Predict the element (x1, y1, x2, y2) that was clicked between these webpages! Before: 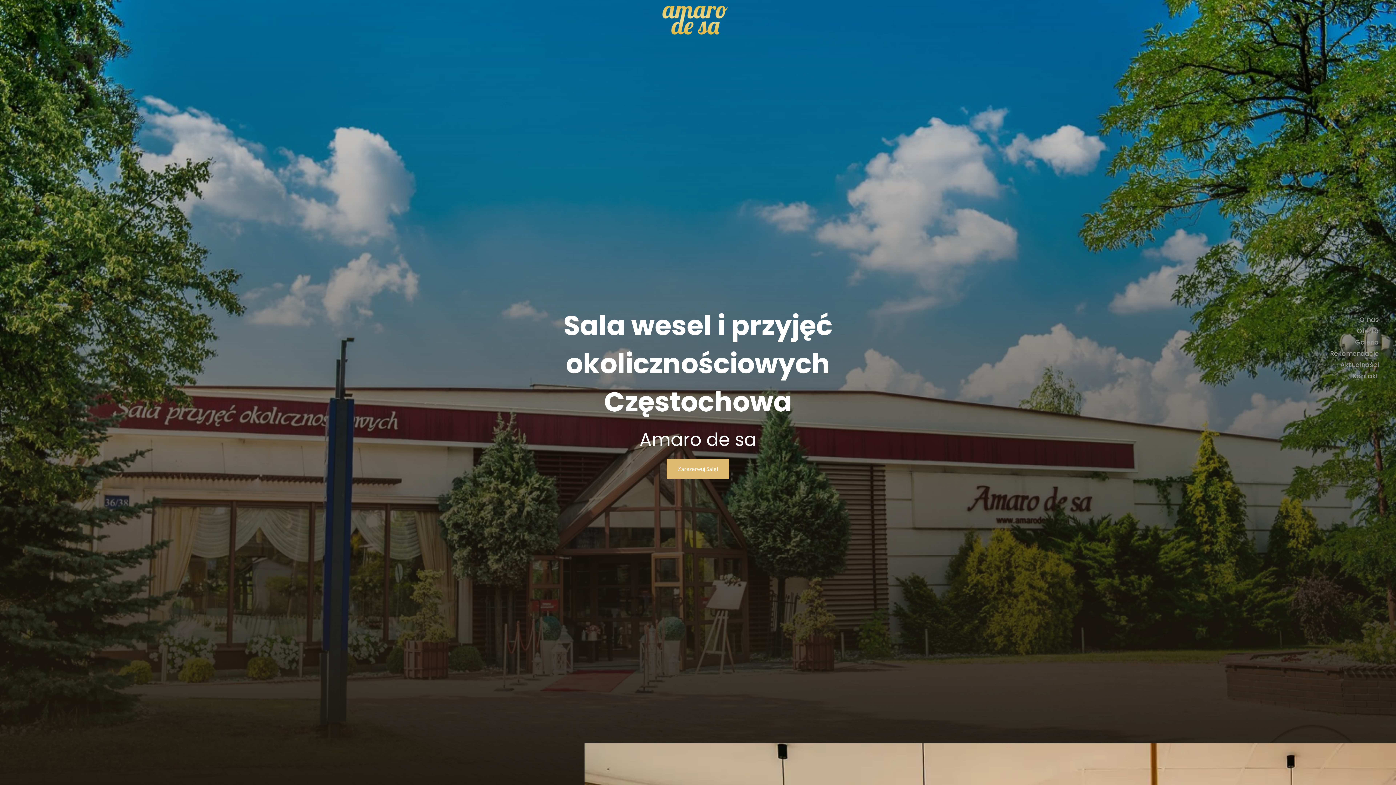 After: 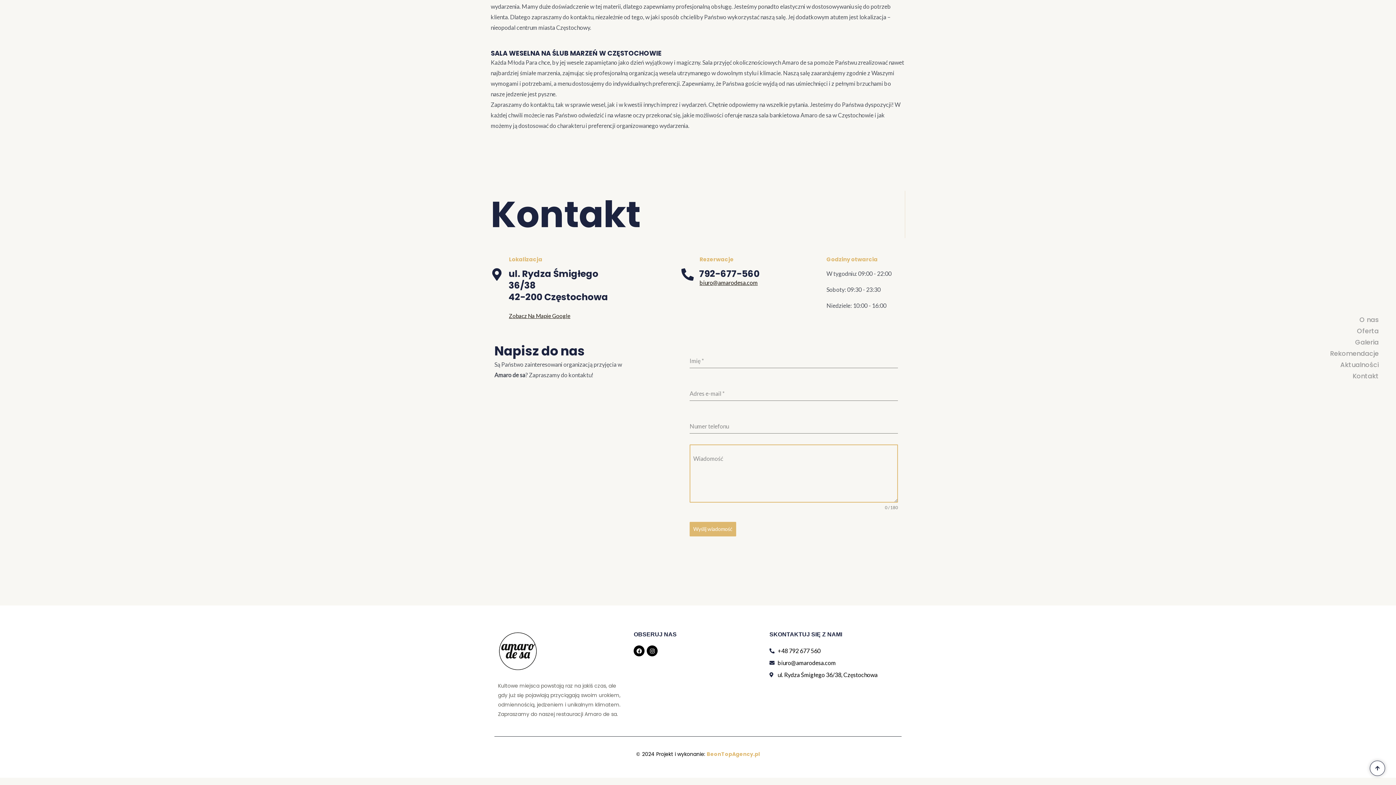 Action: label: Zarezerwuj Salę! bbox: (666, 459, 729, 479)